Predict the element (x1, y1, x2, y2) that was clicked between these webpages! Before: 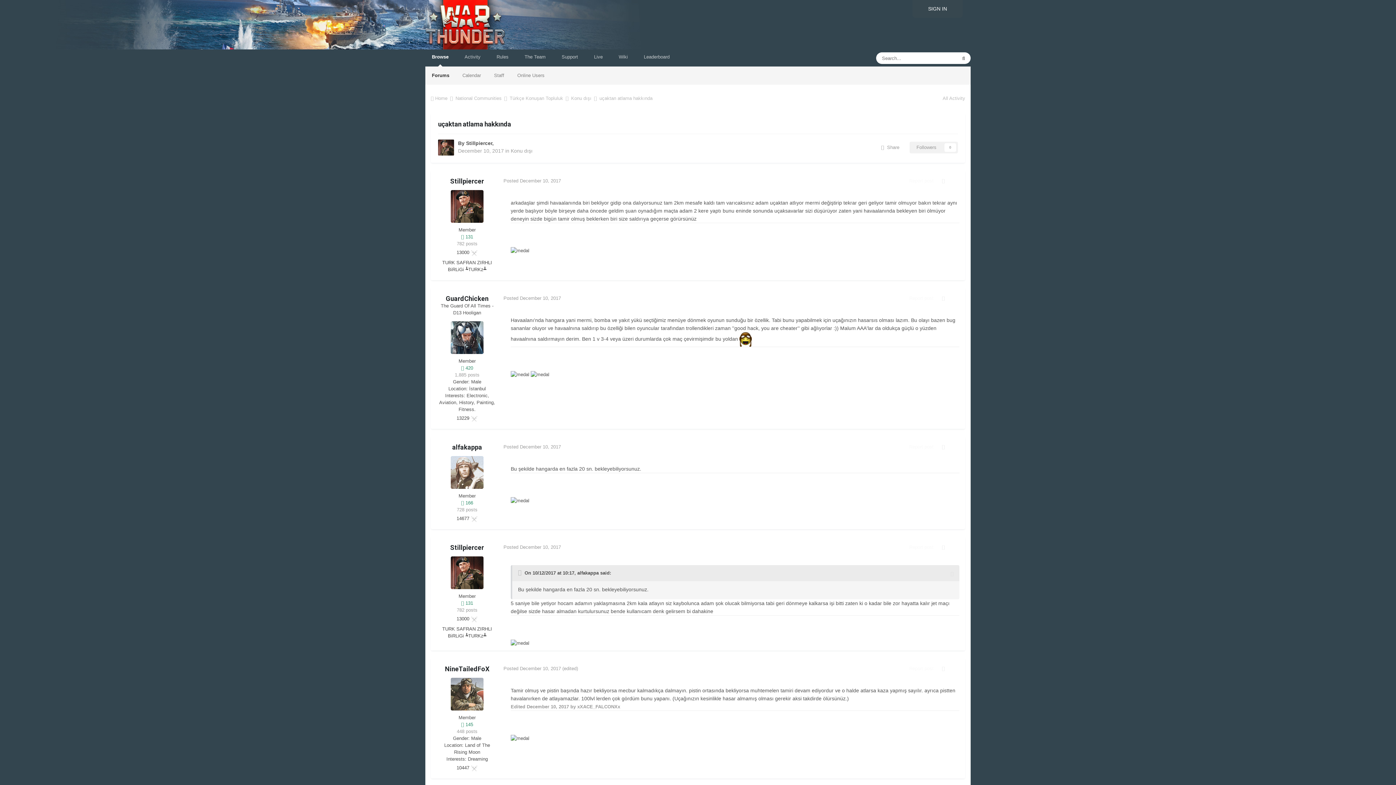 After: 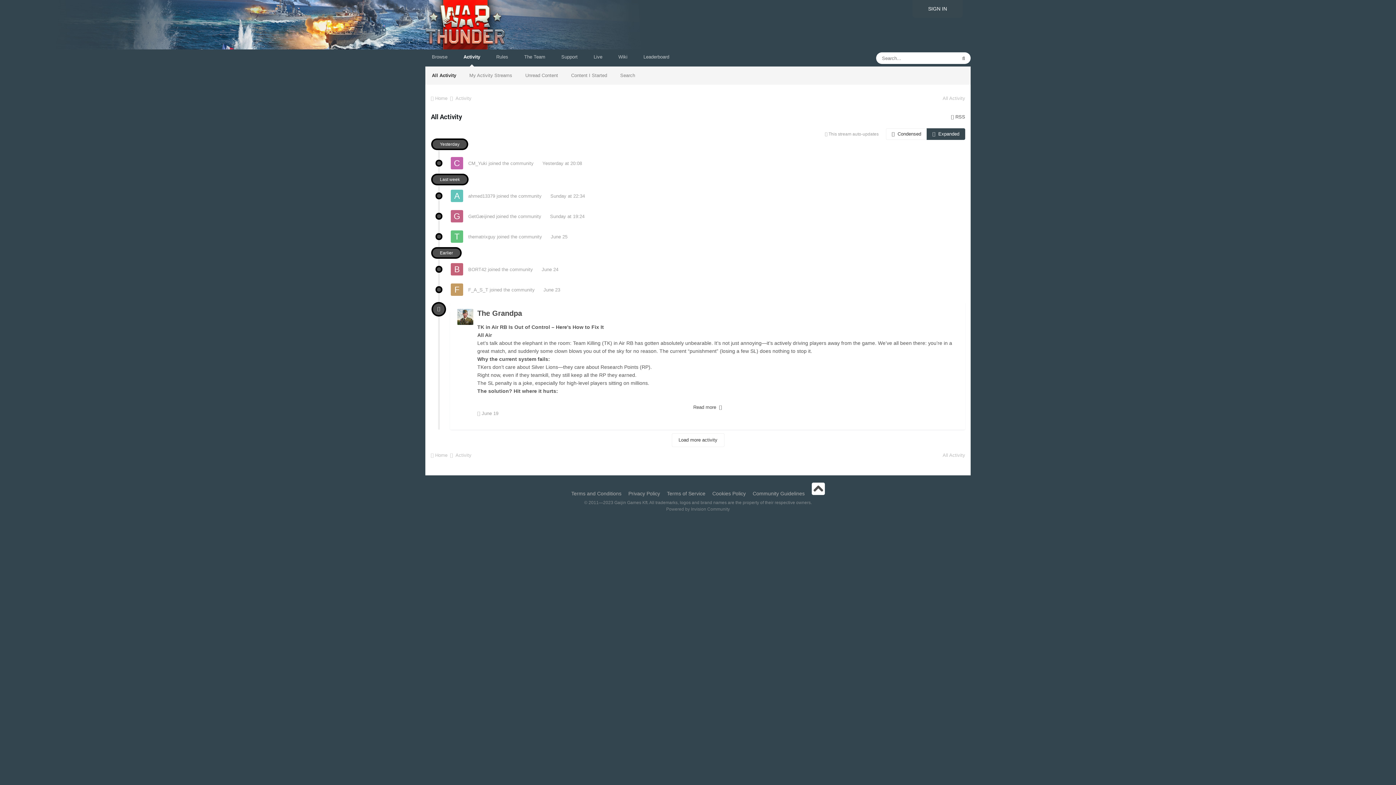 Action: bbox: (458, 47, 487, 66) label: Activity